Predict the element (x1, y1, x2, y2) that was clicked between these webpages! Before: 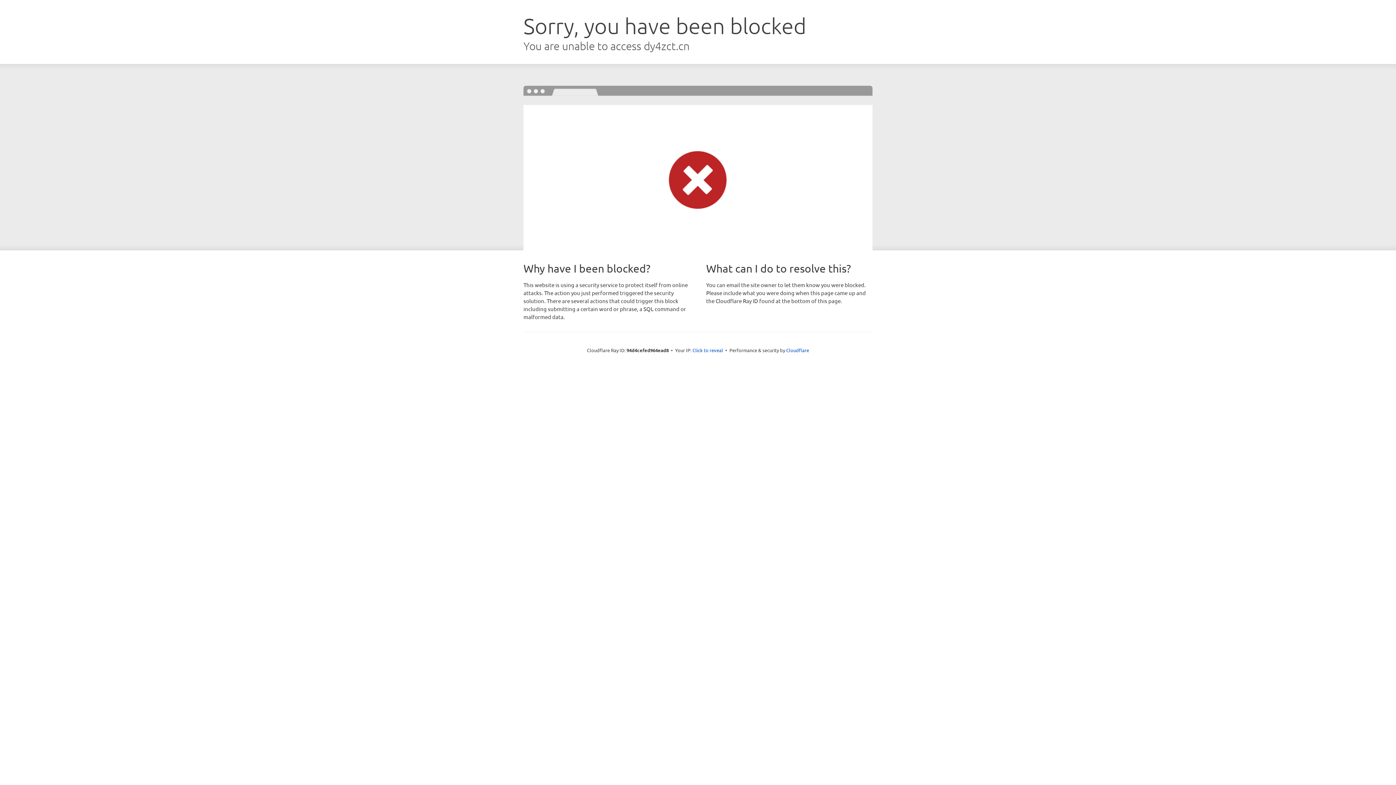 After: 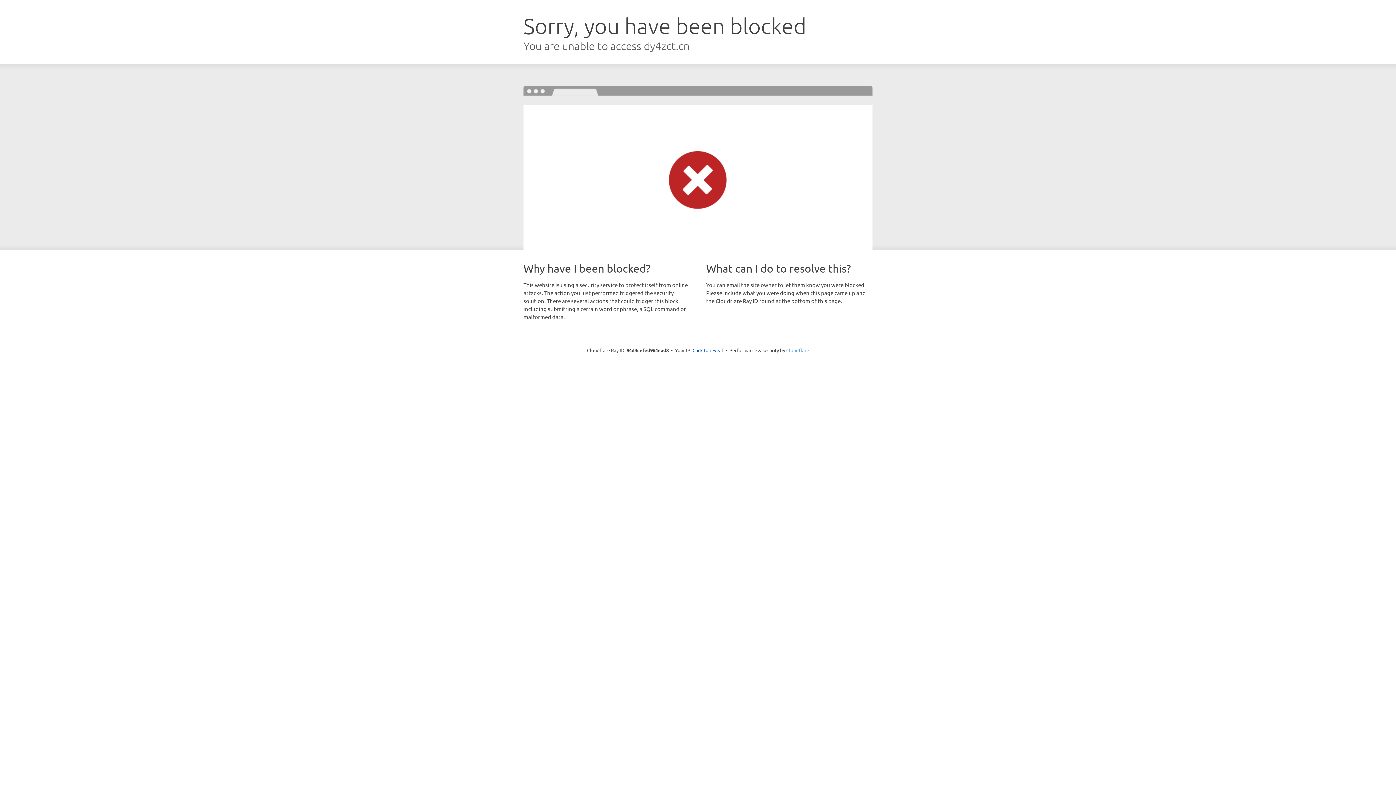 Action: bbox: (786, 347, 809, 353) label: Cloudflare